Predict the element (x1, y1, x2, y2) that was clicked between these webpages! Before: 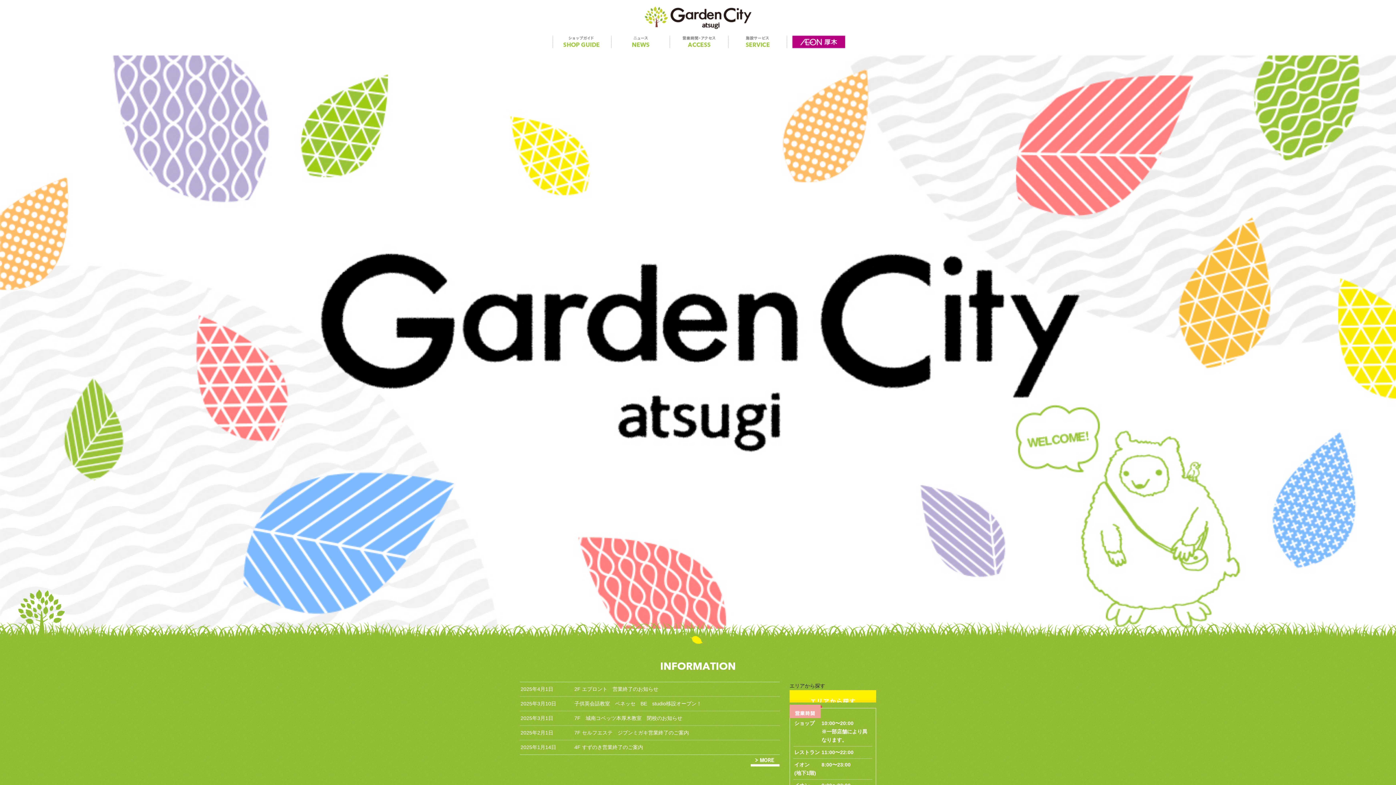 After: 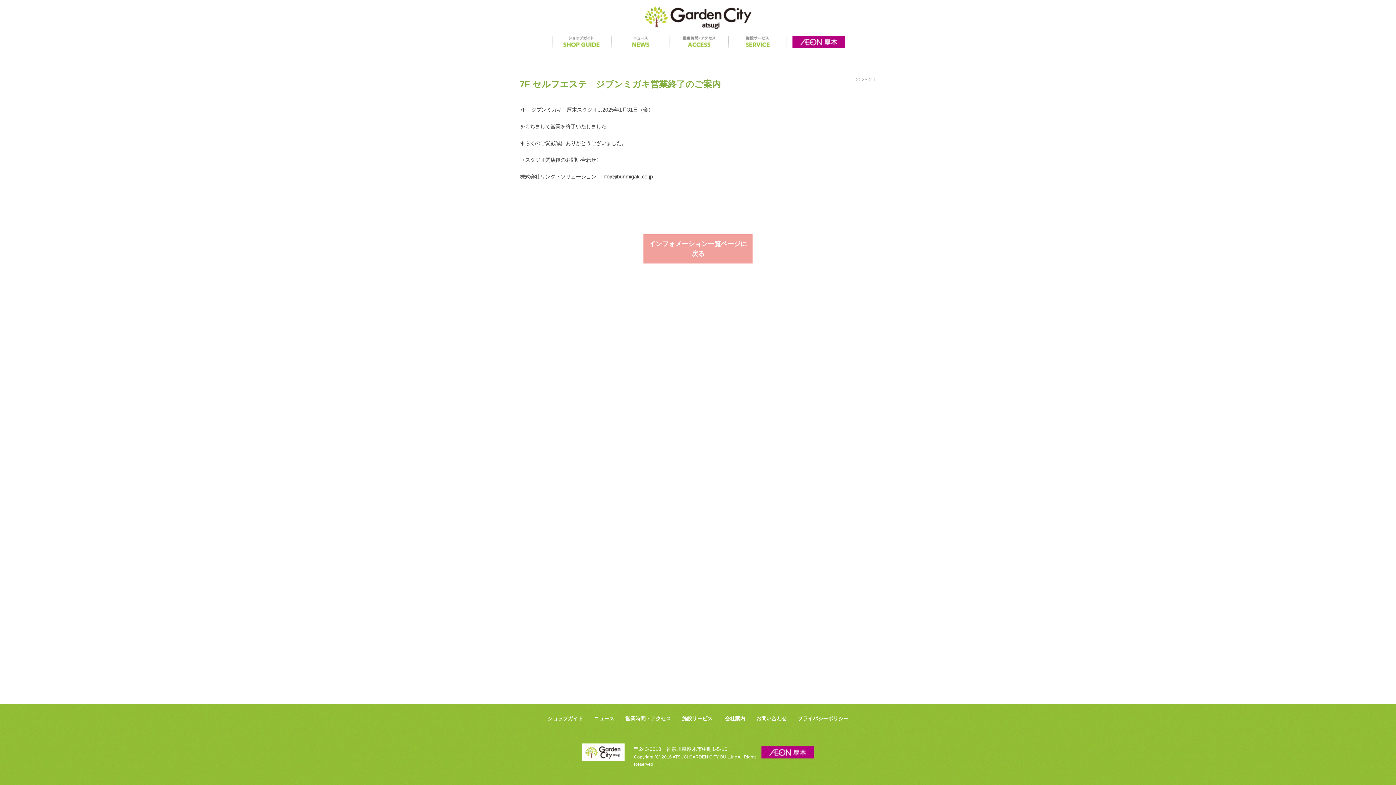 Action: bbox: (574, 726, 780, 740) label: 7F セルフエステ　ジブンミガキ営業終了のご案内